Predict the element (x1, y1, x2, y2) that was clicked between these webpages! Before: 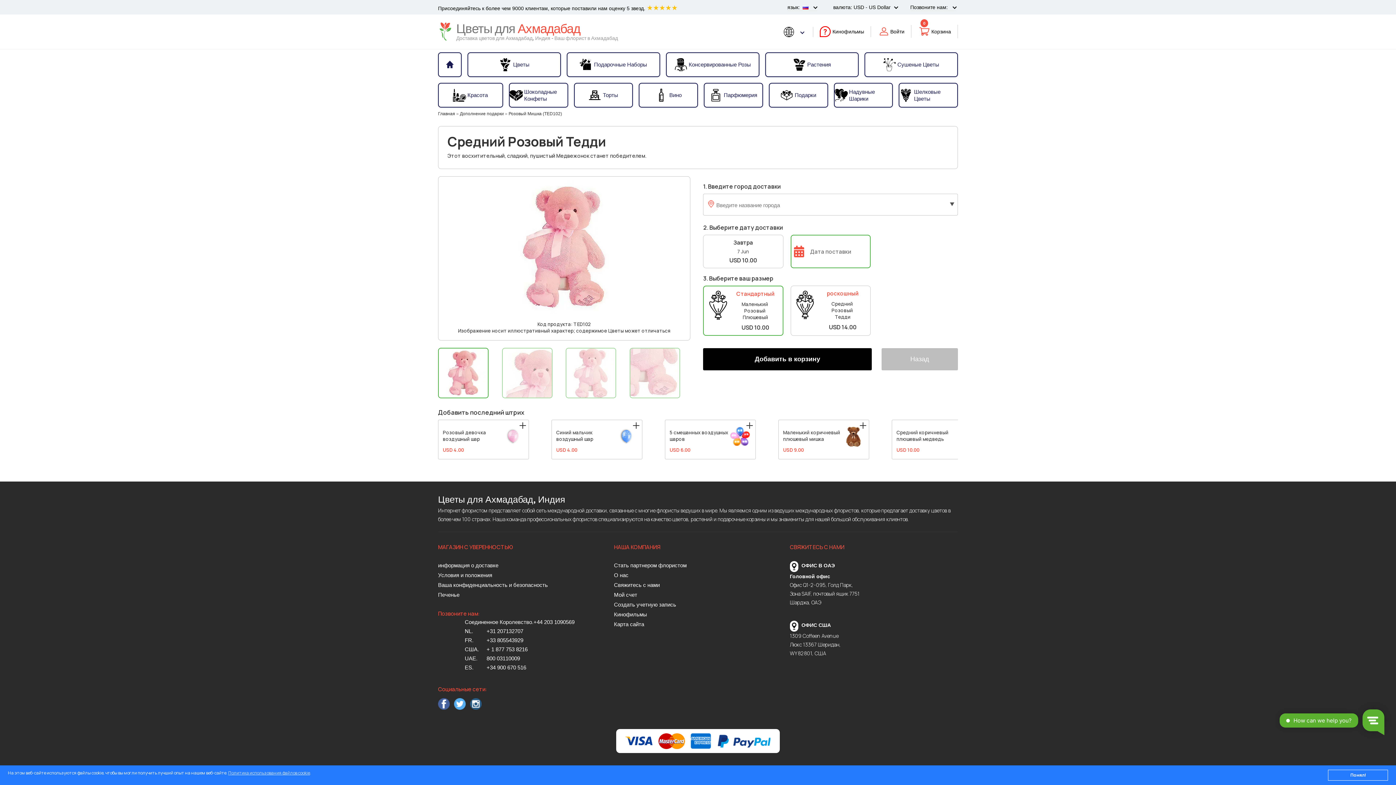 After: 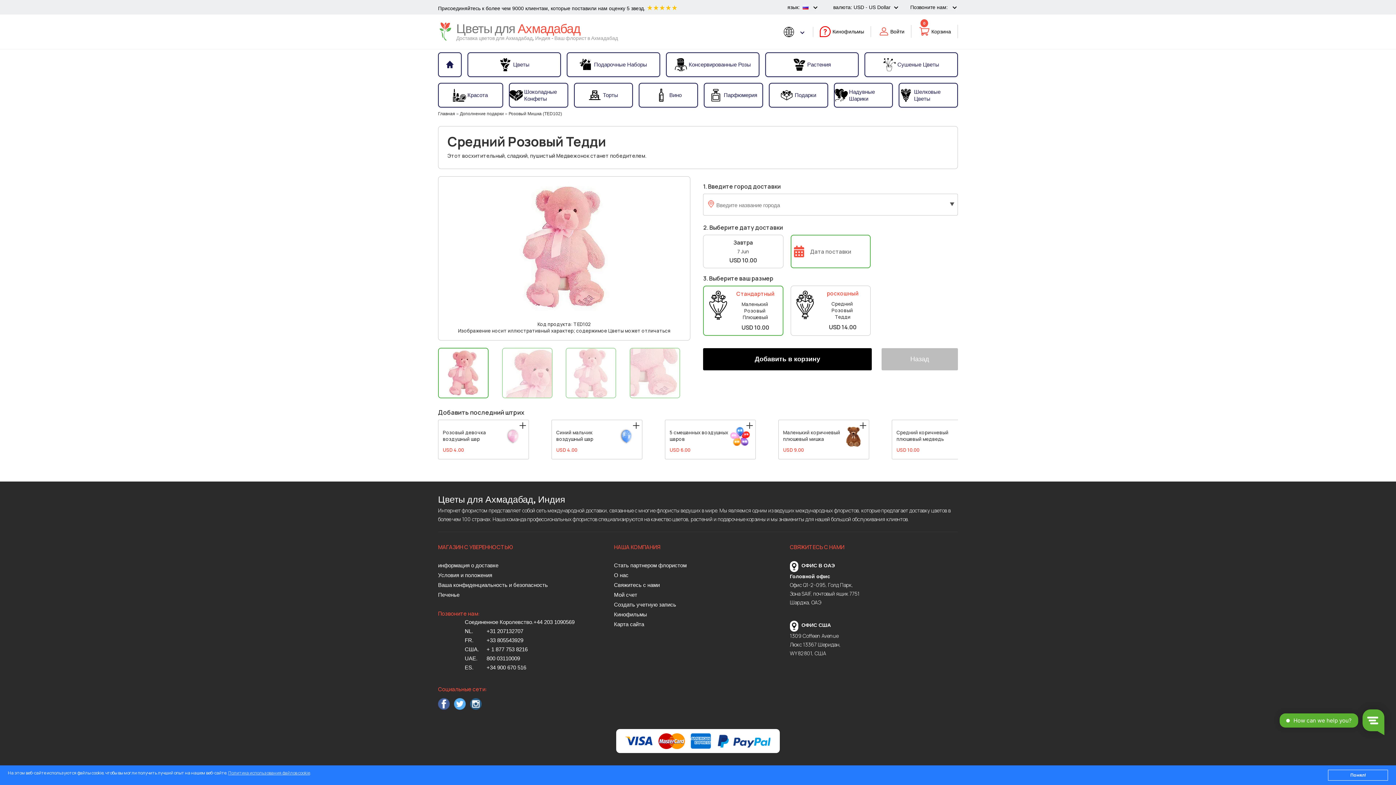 Action: bbox: (454, 698, 465, 711)